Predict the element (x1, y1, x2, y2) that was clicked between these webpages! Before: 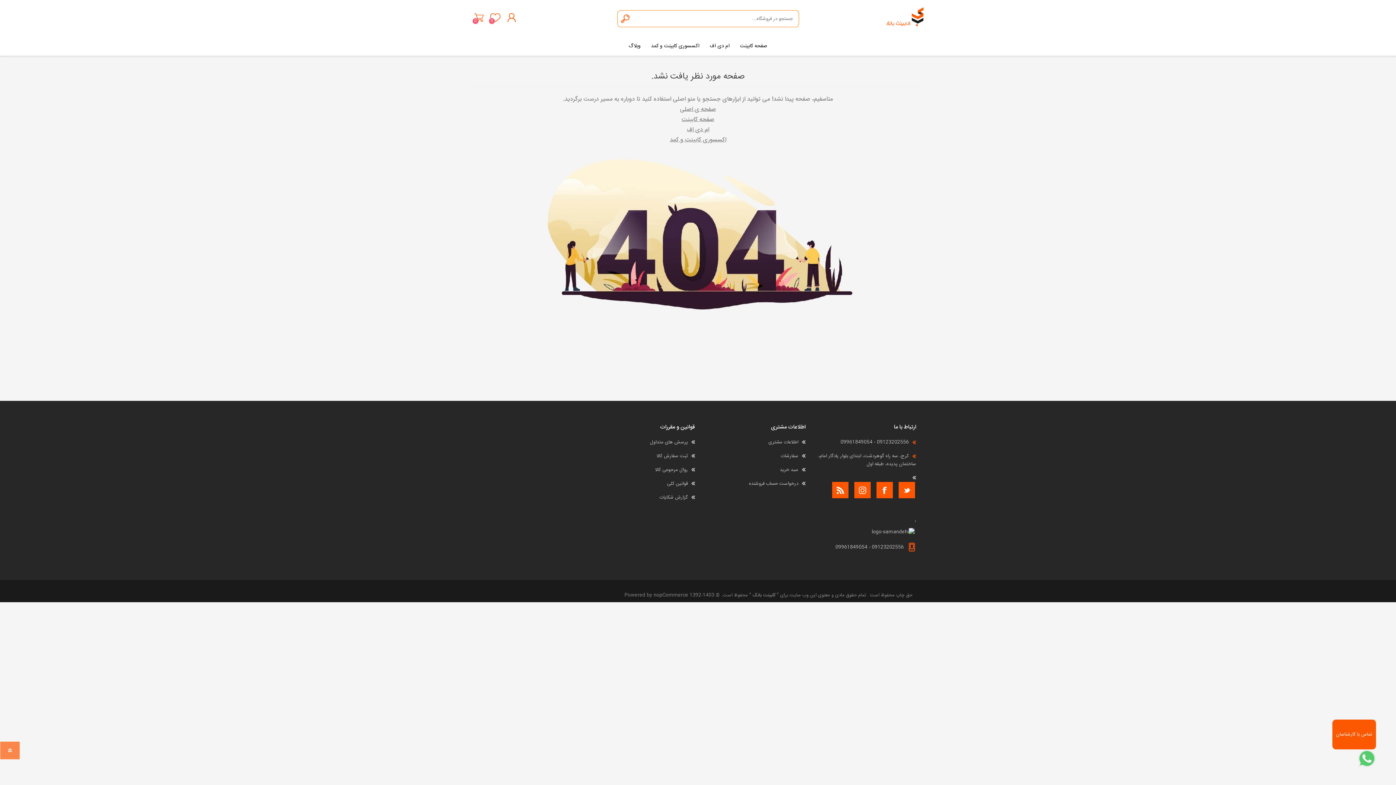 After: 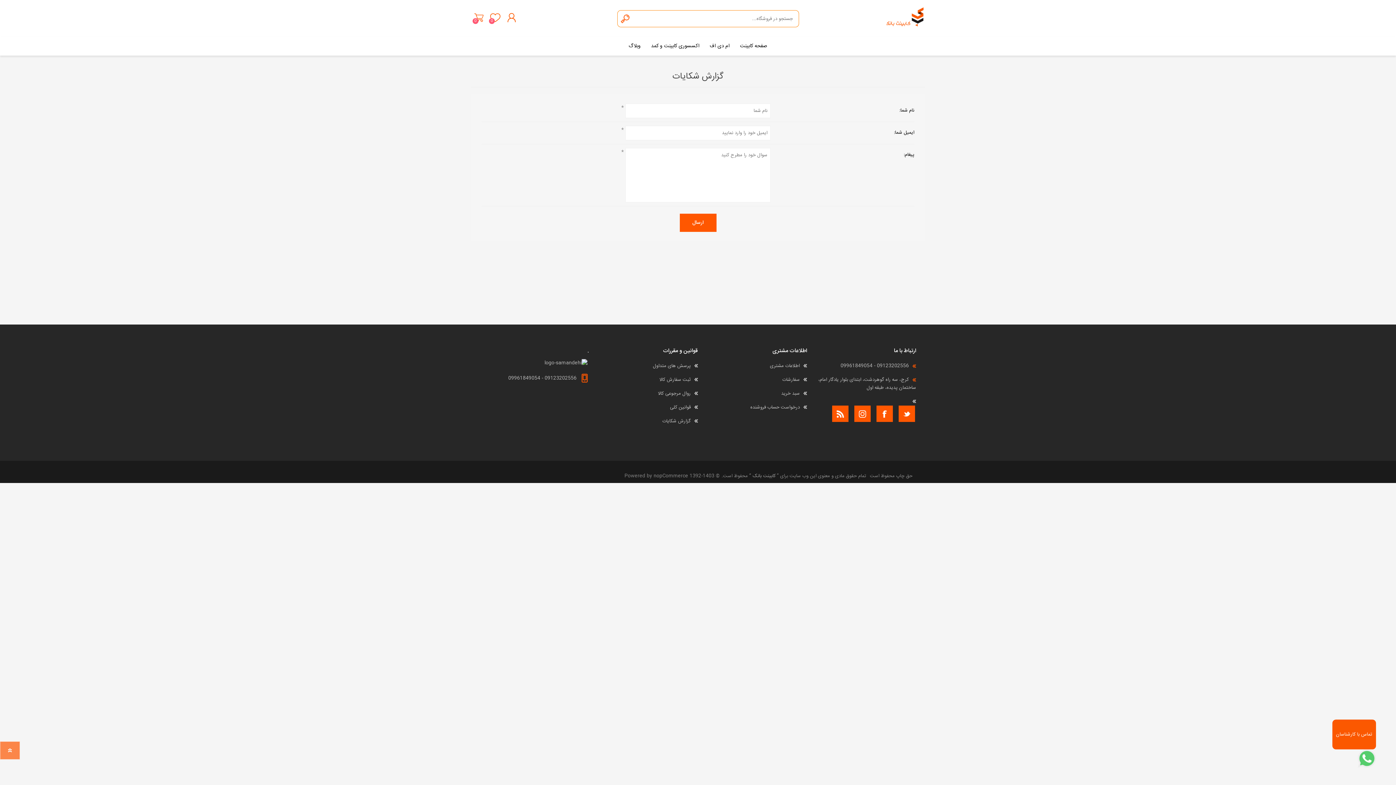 Action: label: گزارش شکایات bbox: (659, 493, 688, 501)